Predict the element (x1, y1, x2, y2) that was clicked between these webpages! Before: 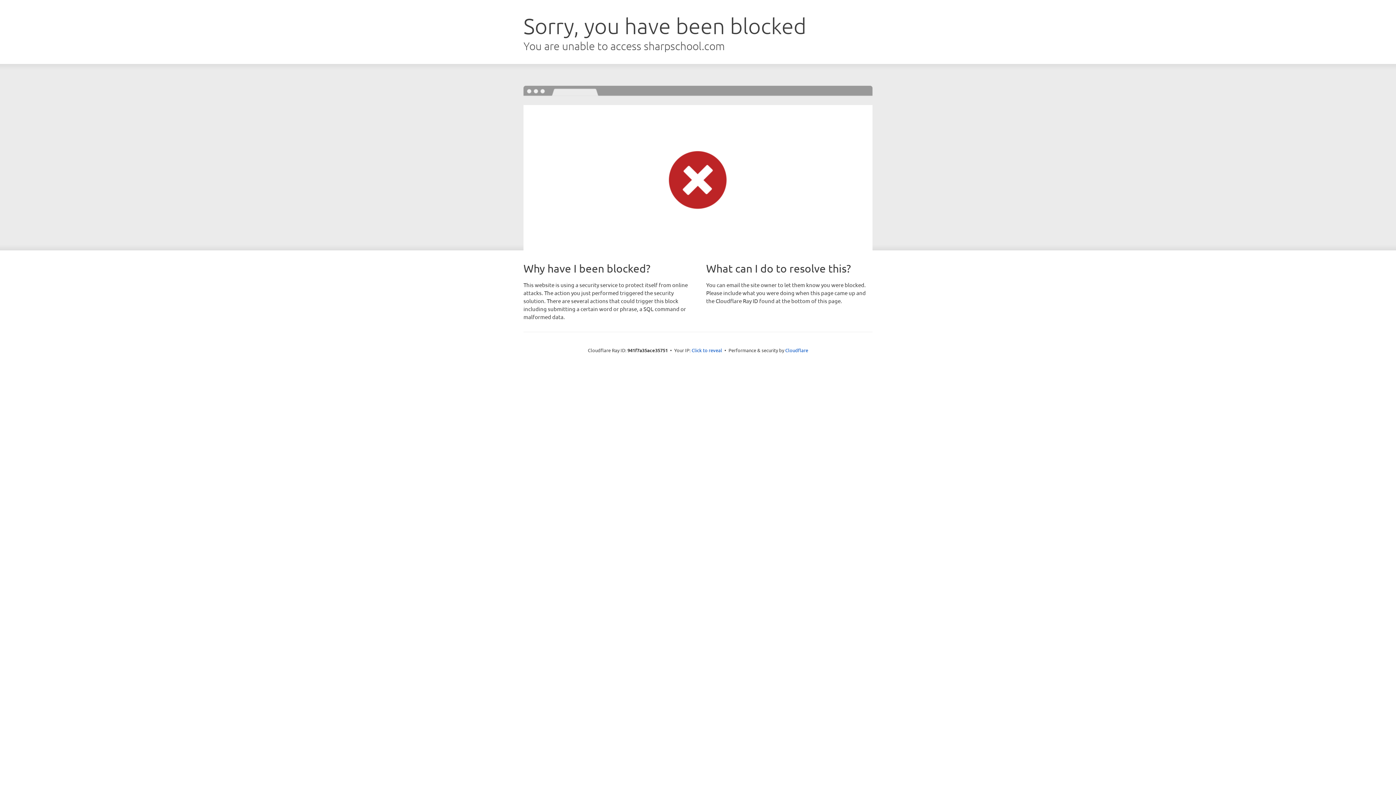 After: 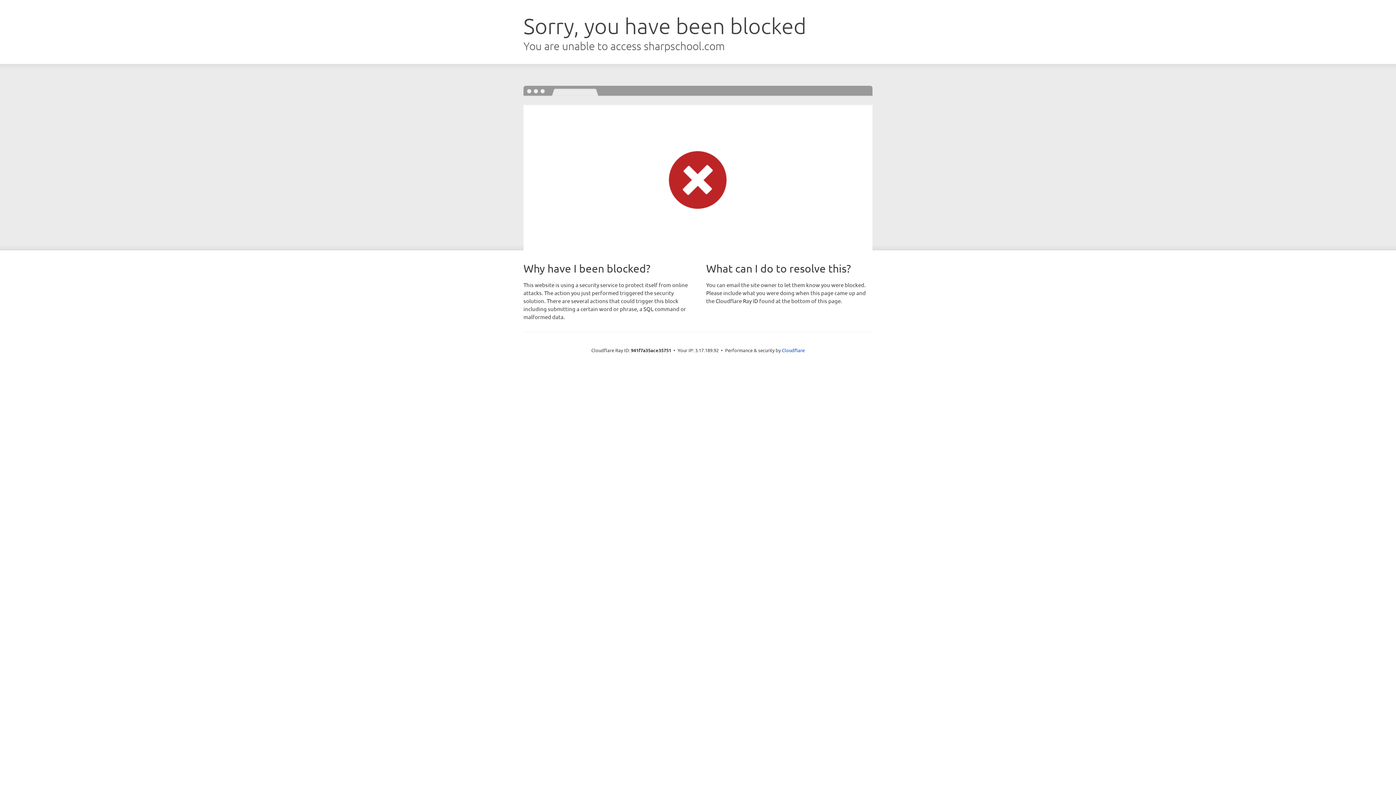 Action: label: Click to reveal bbox: (691, 346, 722, 353)